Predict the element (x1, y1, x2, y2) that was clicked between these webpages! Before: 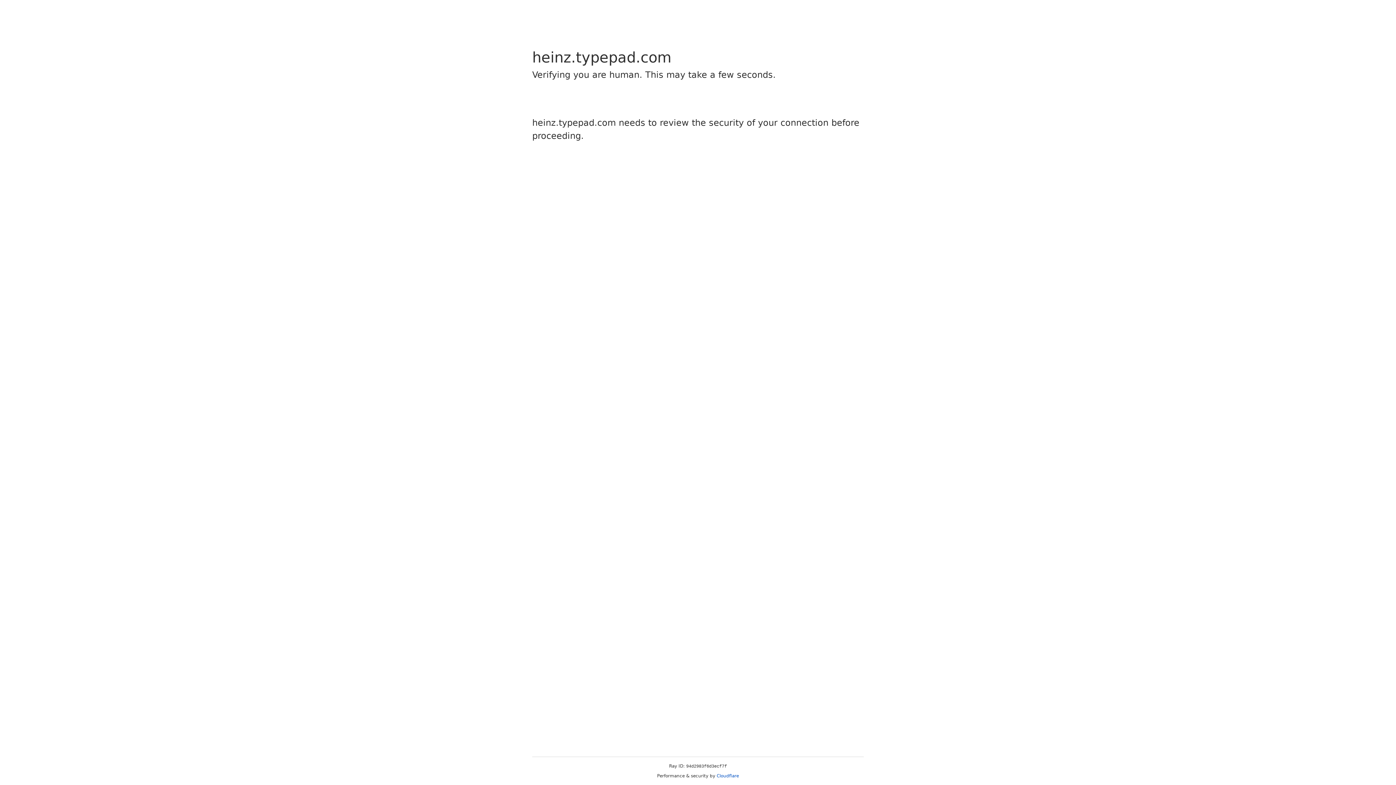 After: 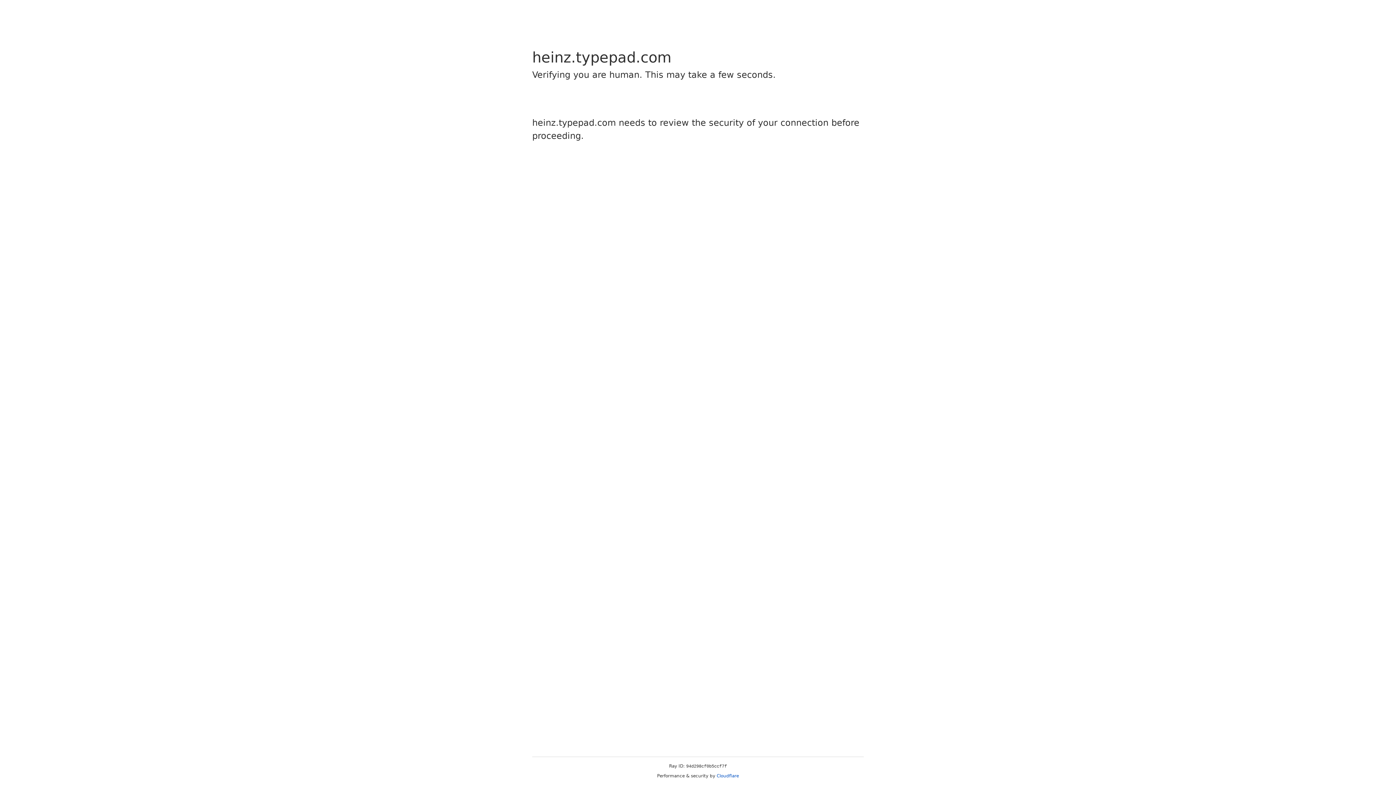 Action: label: Cloudflare bbox: (716, 773, 739, 778)